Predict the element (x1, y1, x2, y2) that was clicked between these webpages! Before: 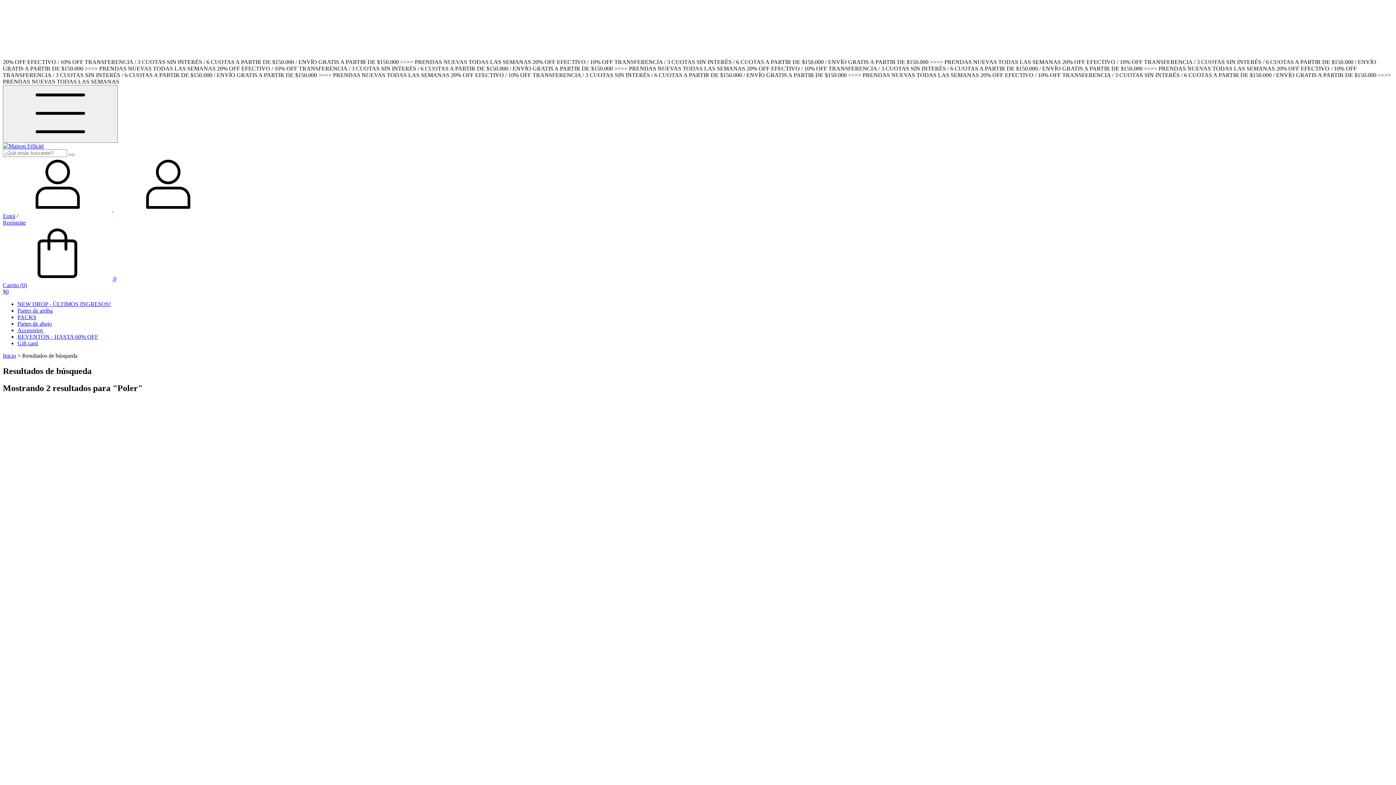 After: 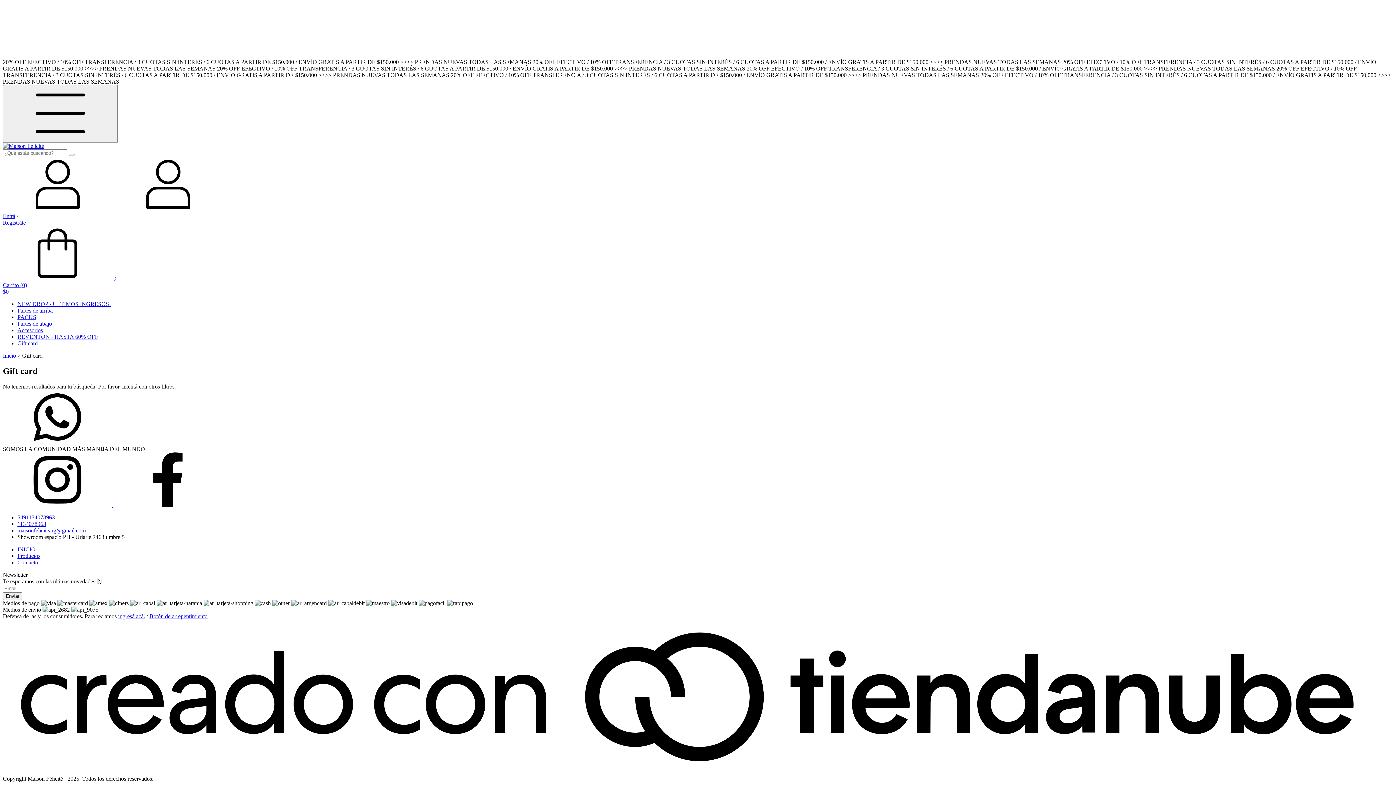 Action: bbox: (17, 340, 37, 346) label: Gift card